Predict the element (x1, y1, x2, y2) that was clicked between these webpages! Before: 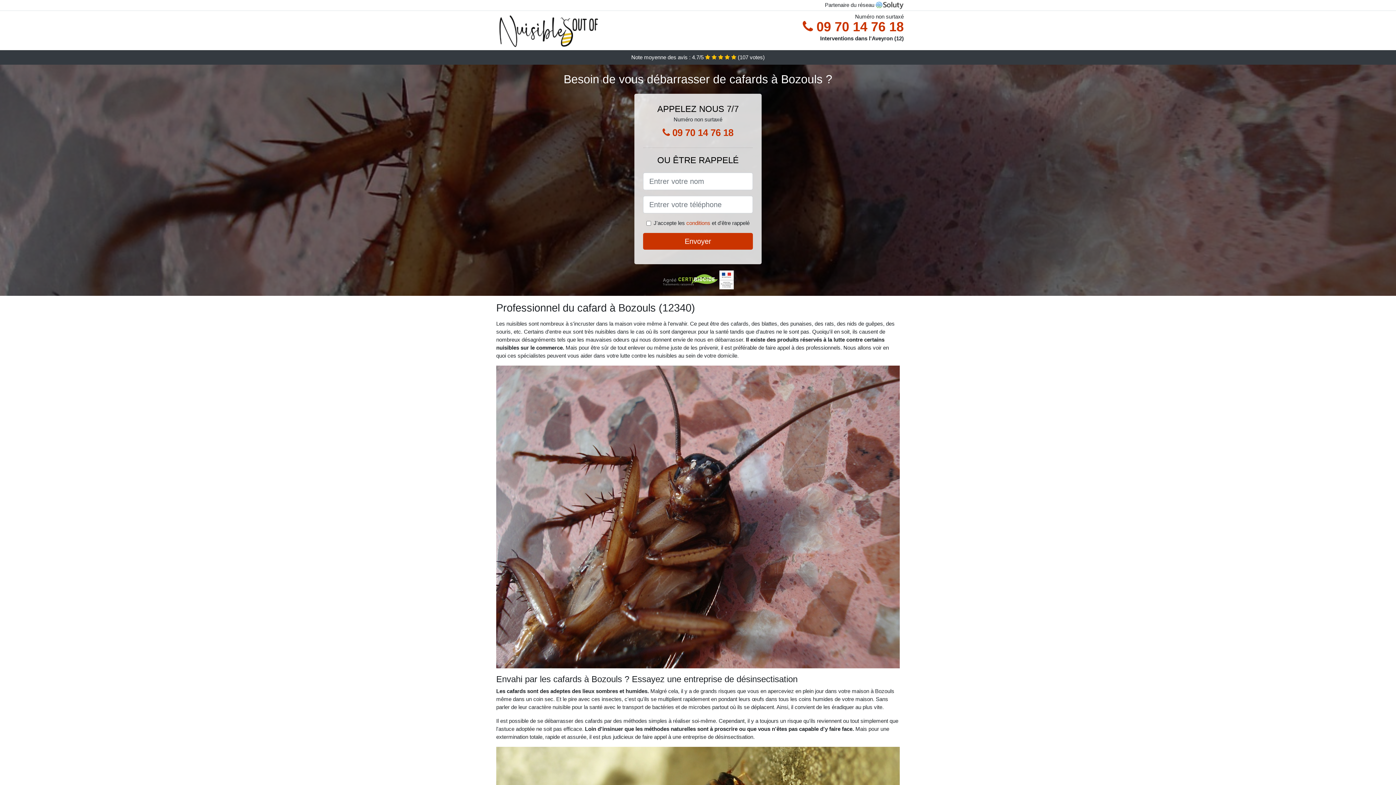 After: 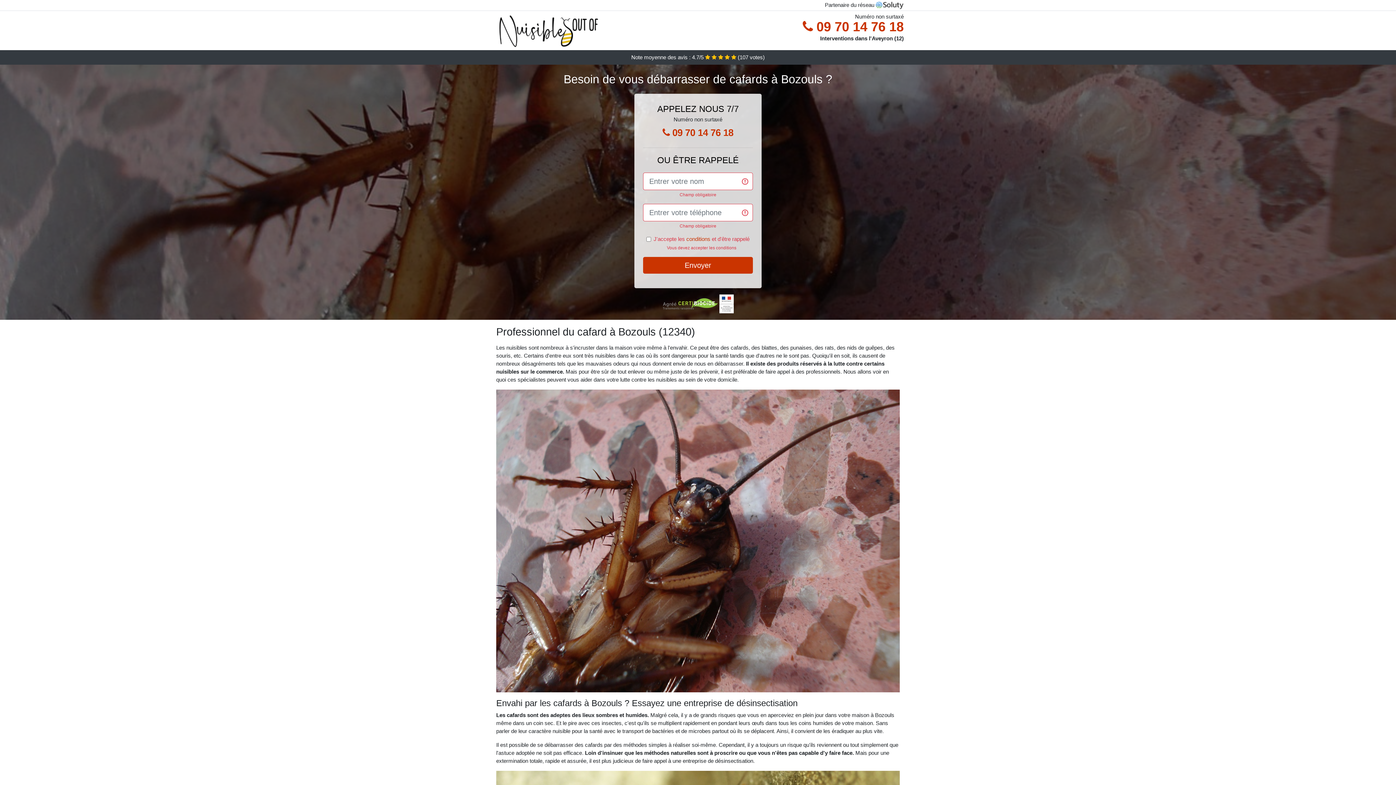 Action: label: Envoyer bbox: (643, 233, 753, 249)